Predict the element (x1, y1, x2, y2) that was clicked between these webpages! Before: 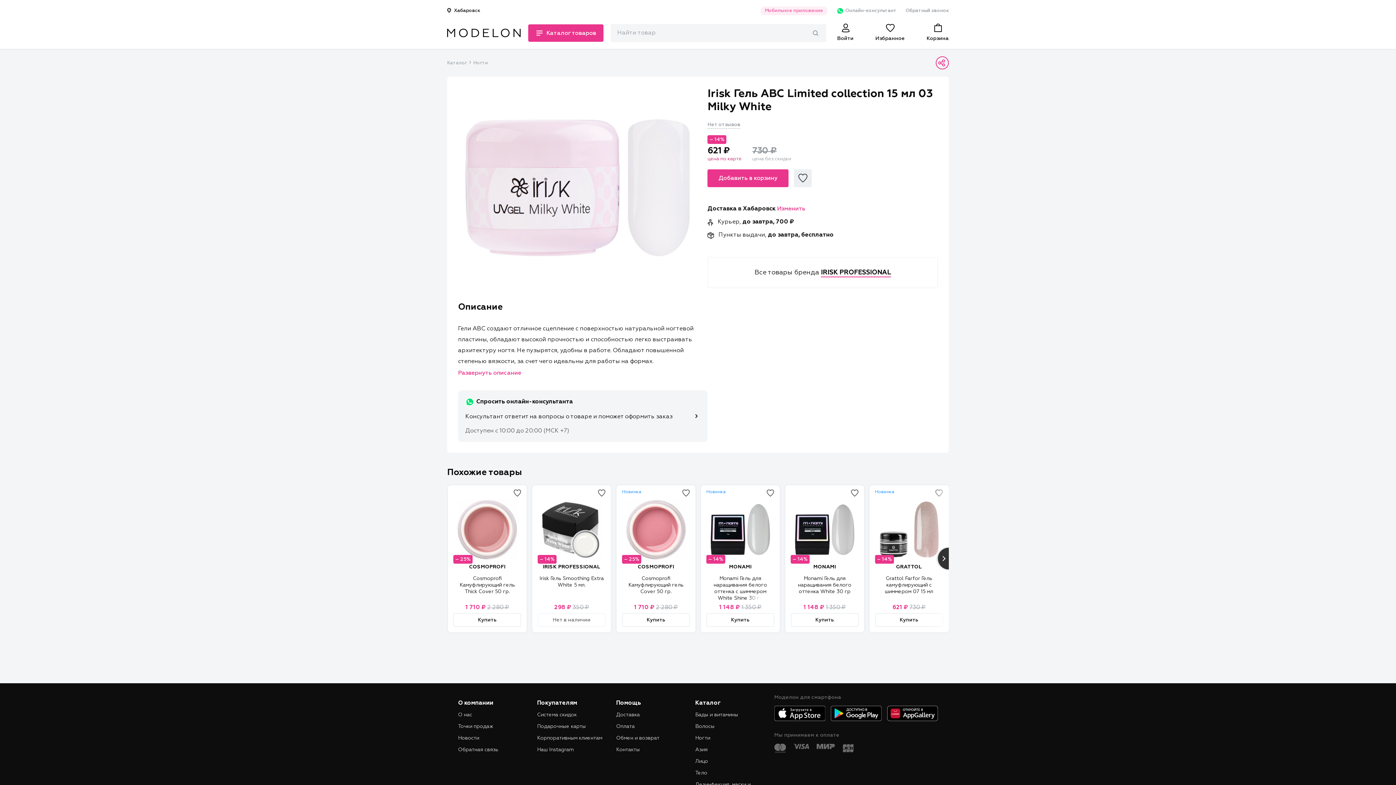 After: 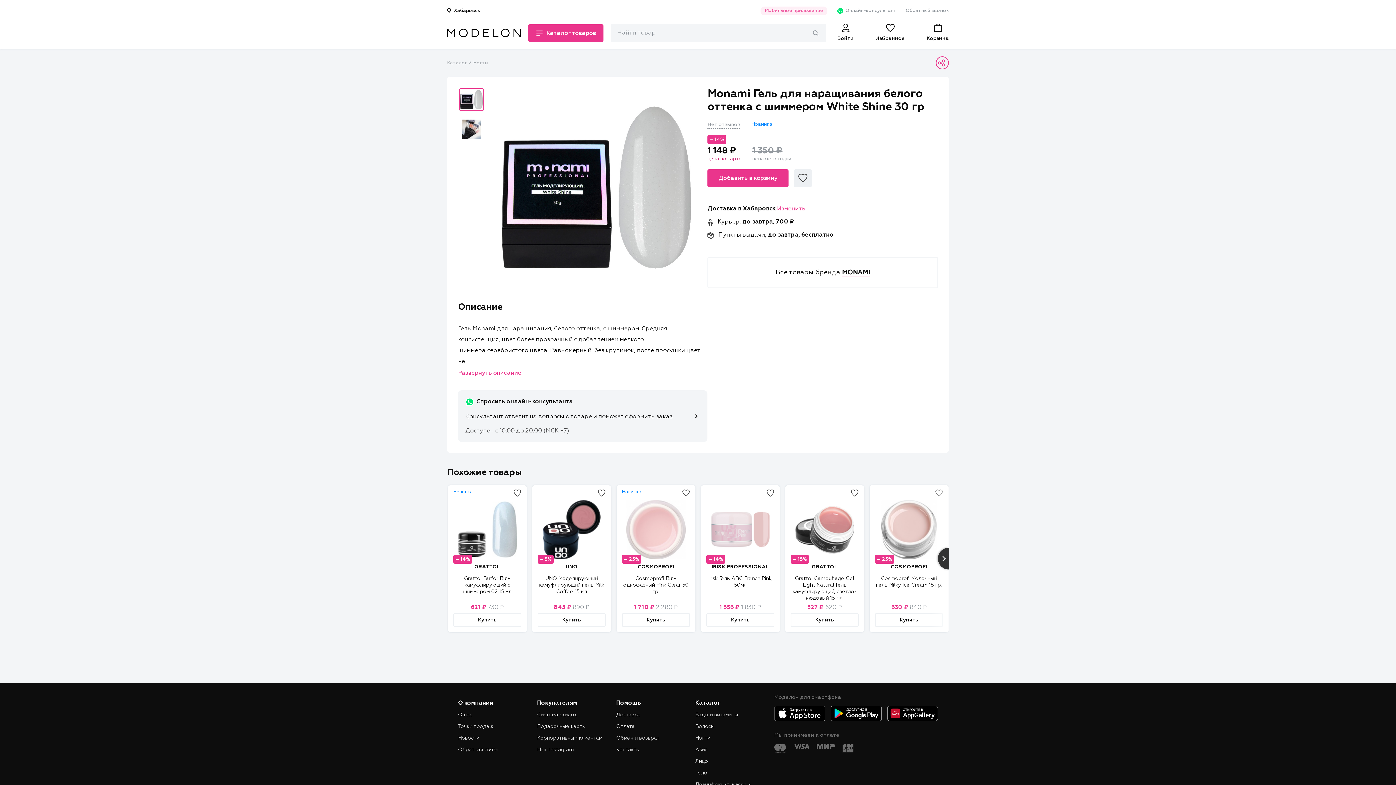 Action: bbox: (729, 564, 751, 569) label: MONAMI